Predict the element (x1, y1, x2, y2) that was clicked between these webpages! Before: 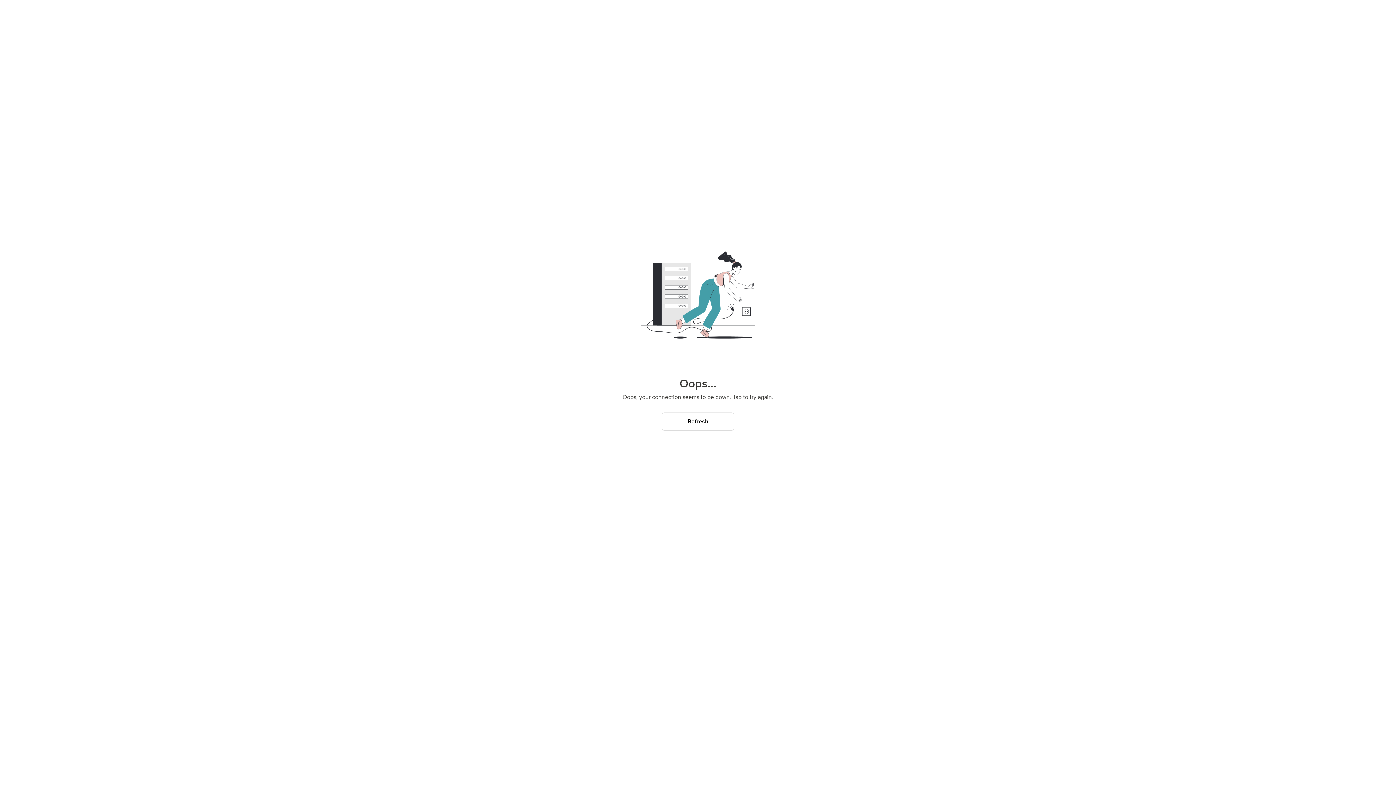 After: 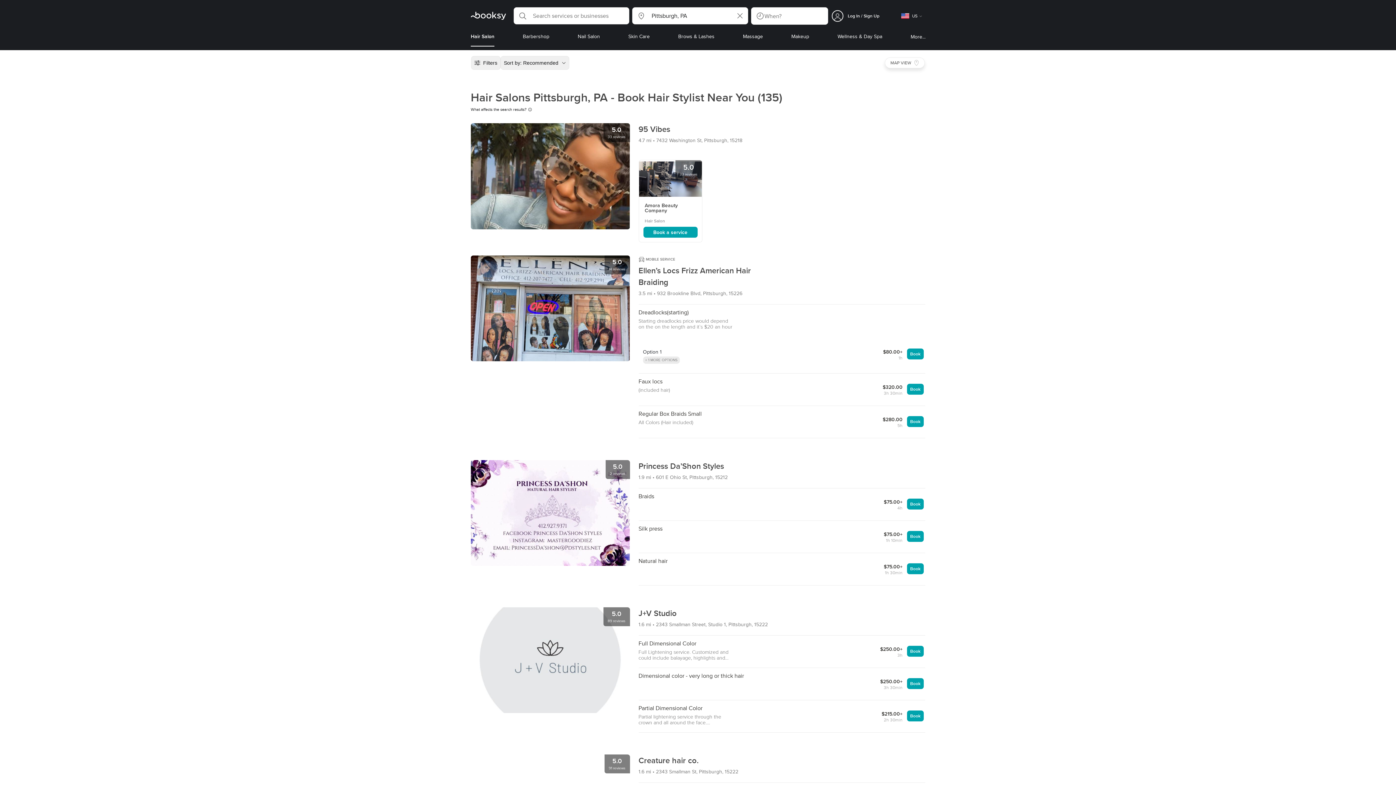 Action: label: Refresh bbox: (661, 412, 734, 430)